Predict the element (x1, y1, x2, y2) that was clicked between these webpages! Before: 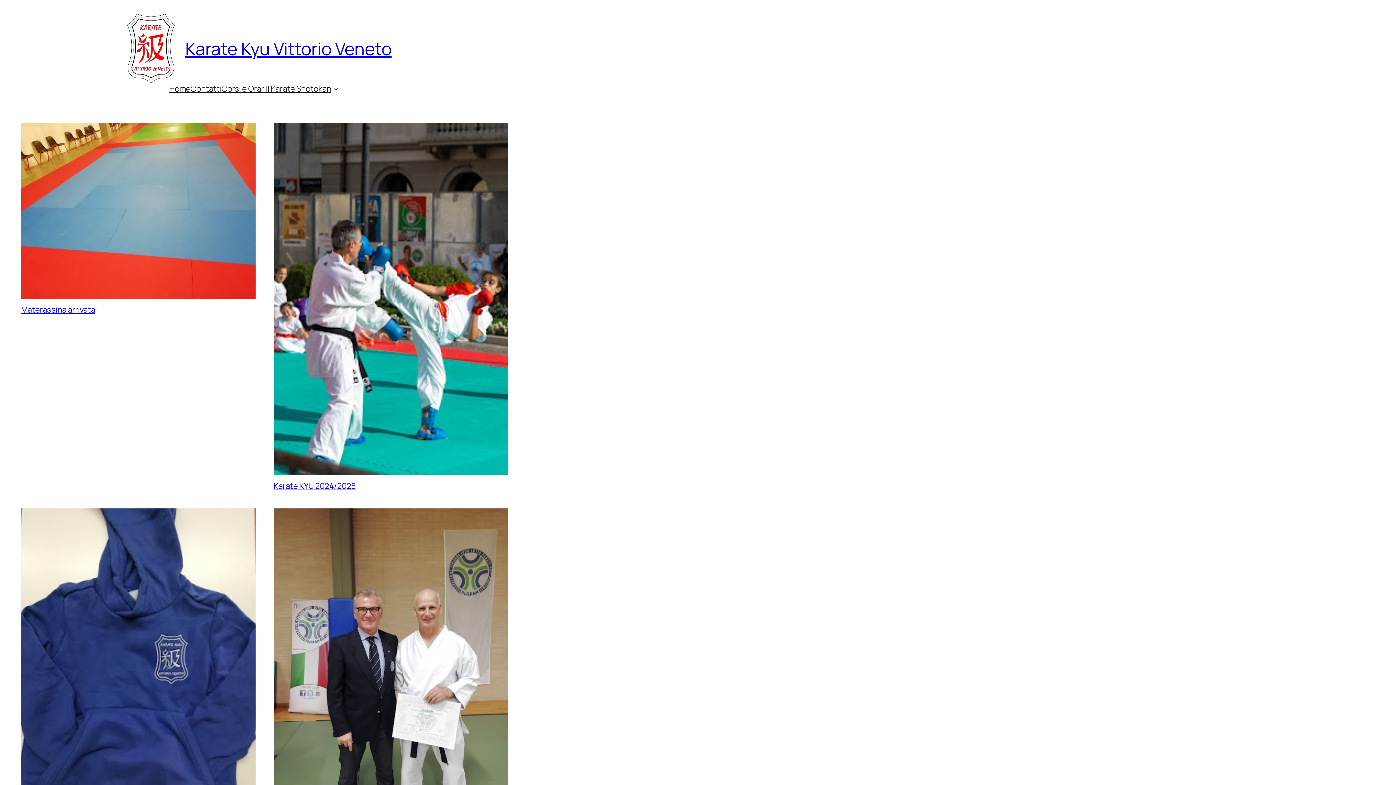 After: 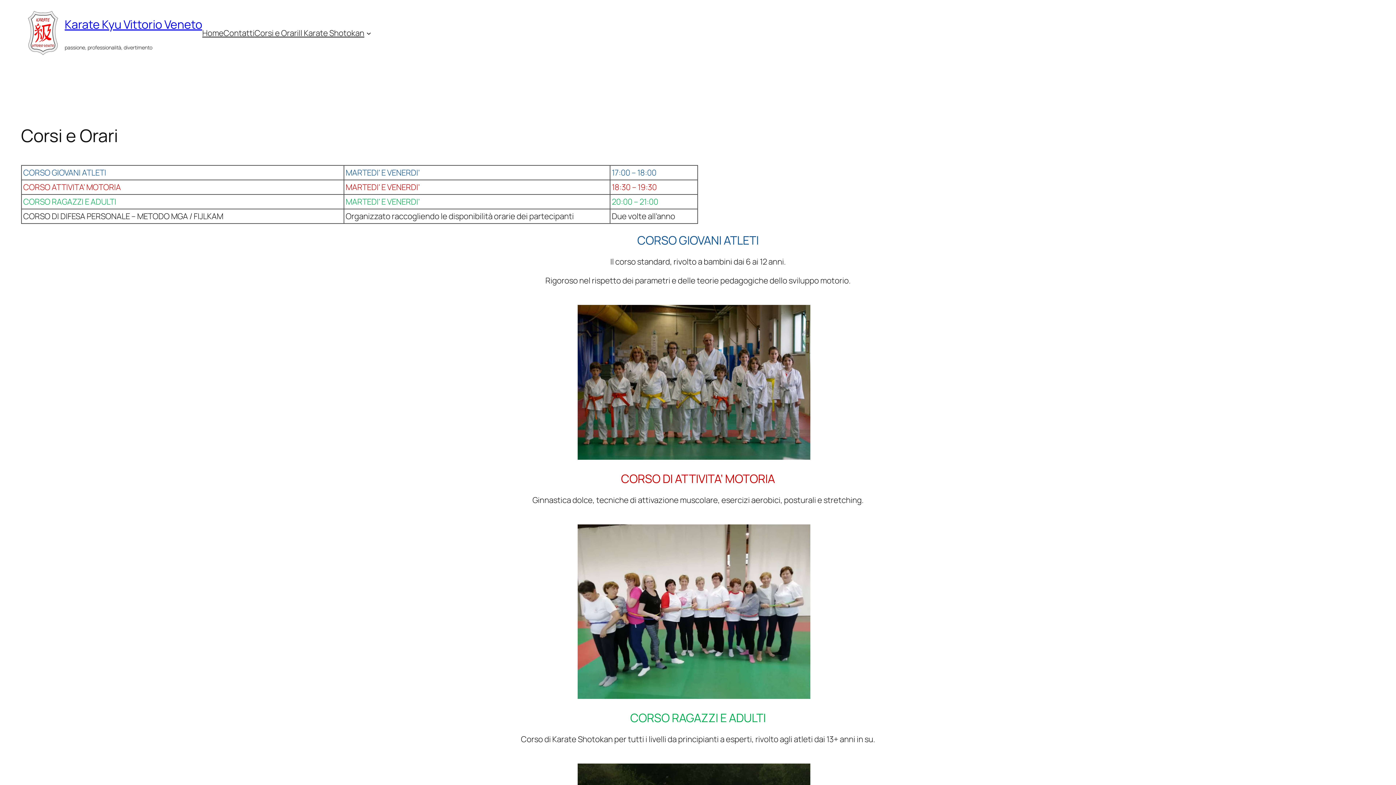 Action: label: Corsi e Orari bbox: (221, 83, 265, 94)